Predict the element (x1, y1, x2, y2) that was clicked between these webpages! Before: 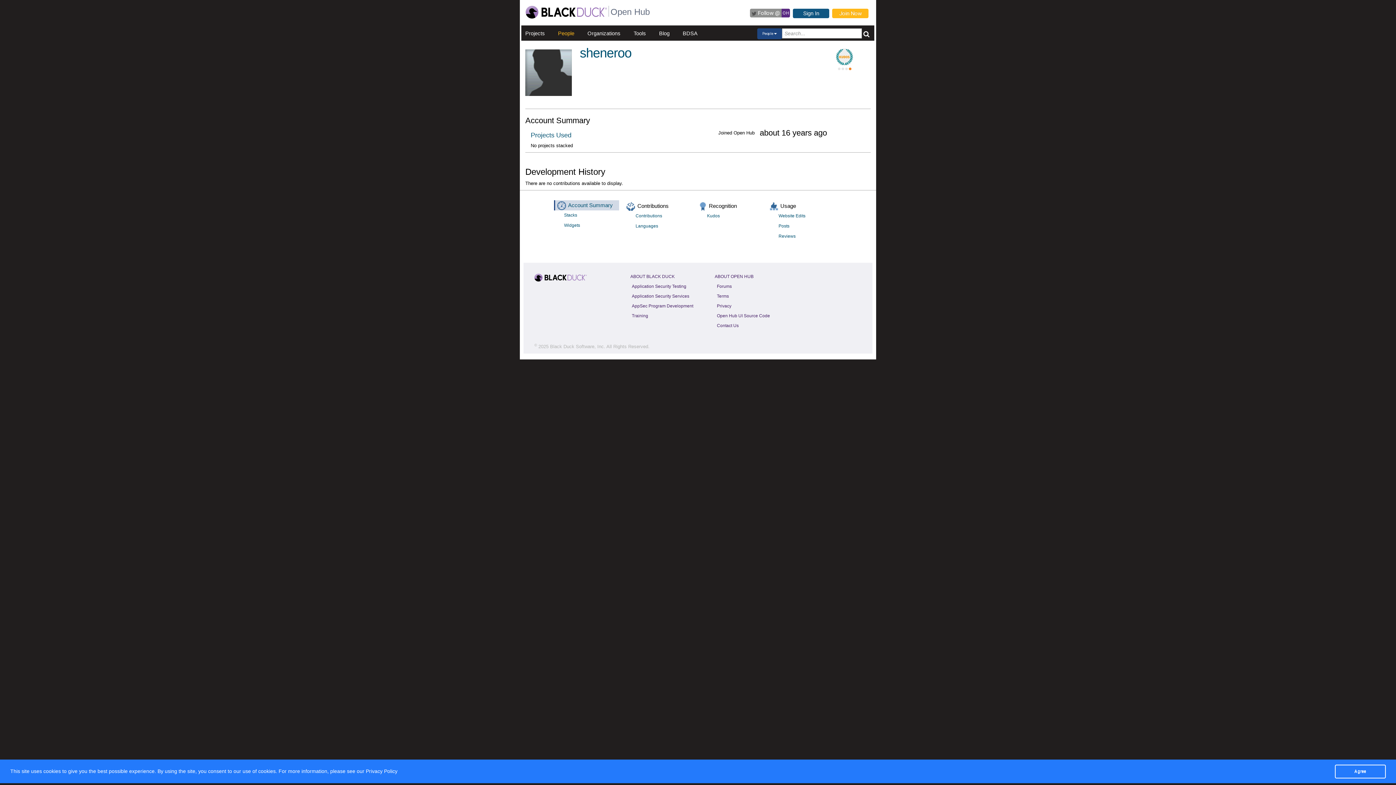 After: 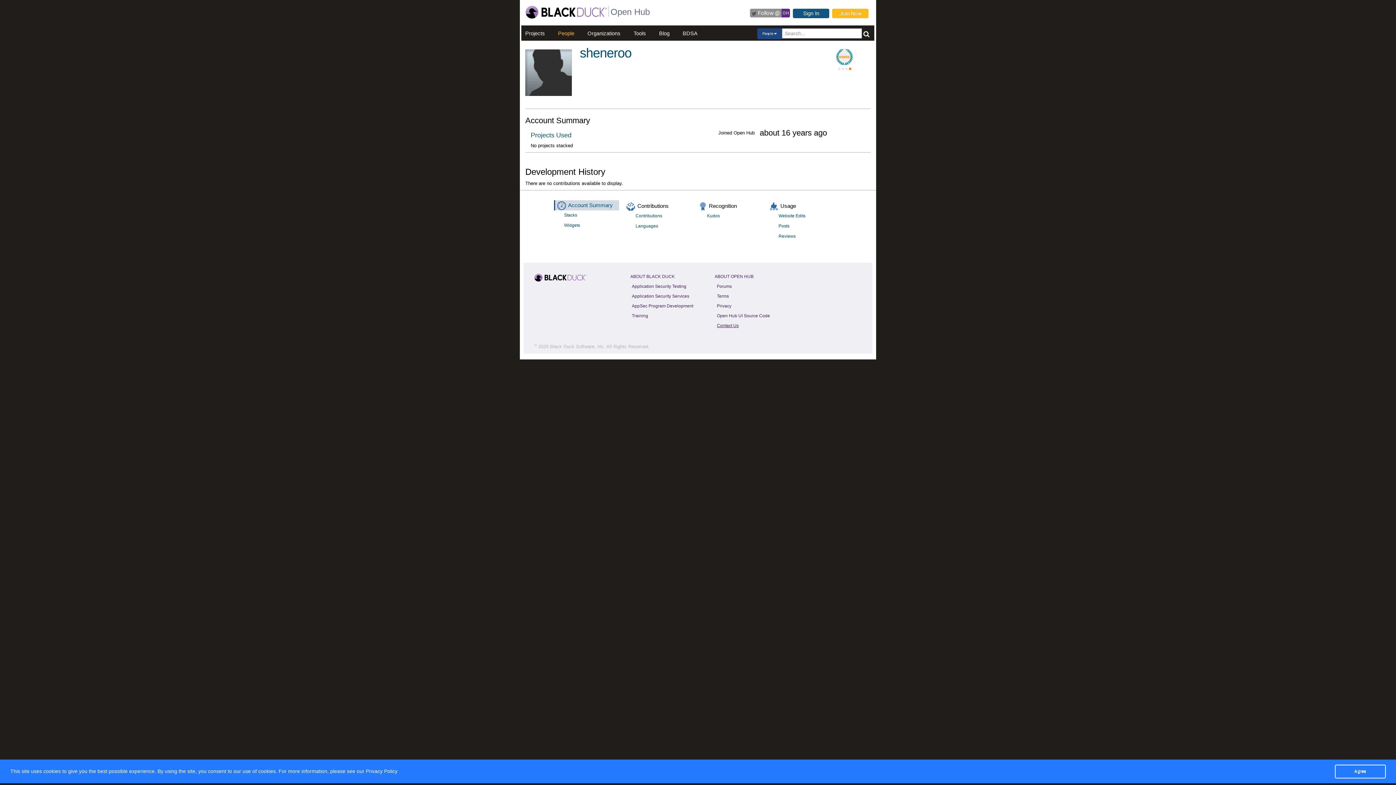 Action: bbox: (714, 321, 741, 329) label: Contact Us